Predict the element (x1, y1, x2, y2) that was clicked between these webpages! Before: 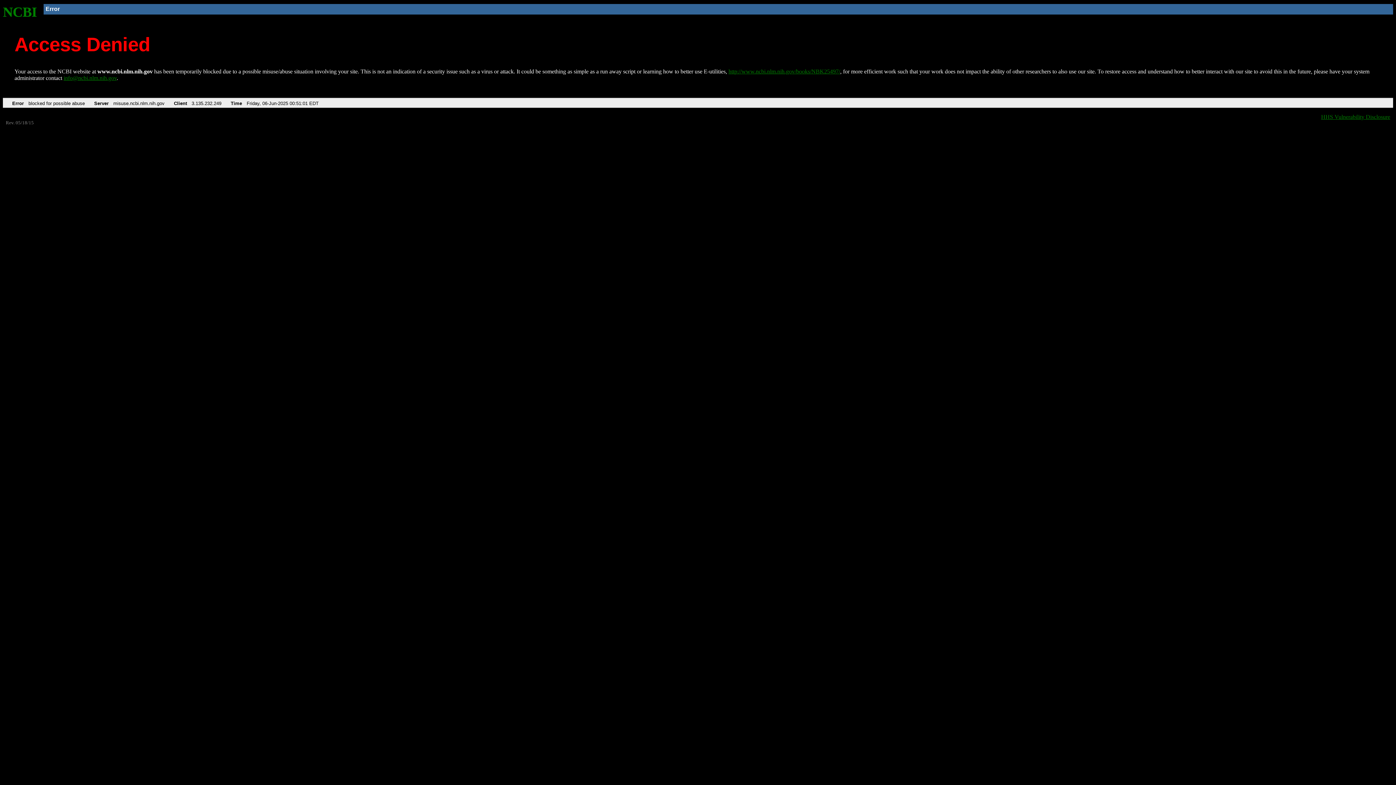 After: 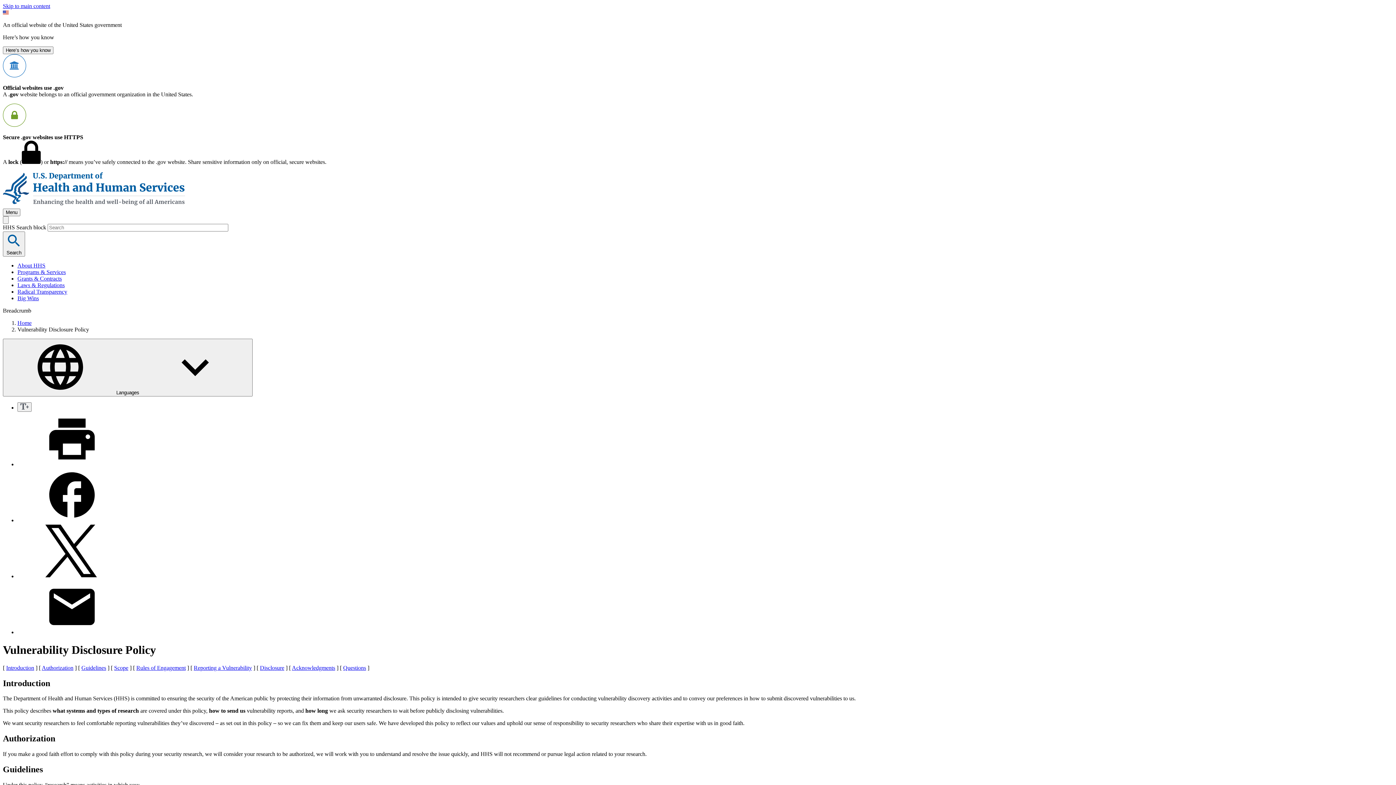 Action: bbox: (1321, 113, 1390, 119) label: HHS Vulnerability Disclosure